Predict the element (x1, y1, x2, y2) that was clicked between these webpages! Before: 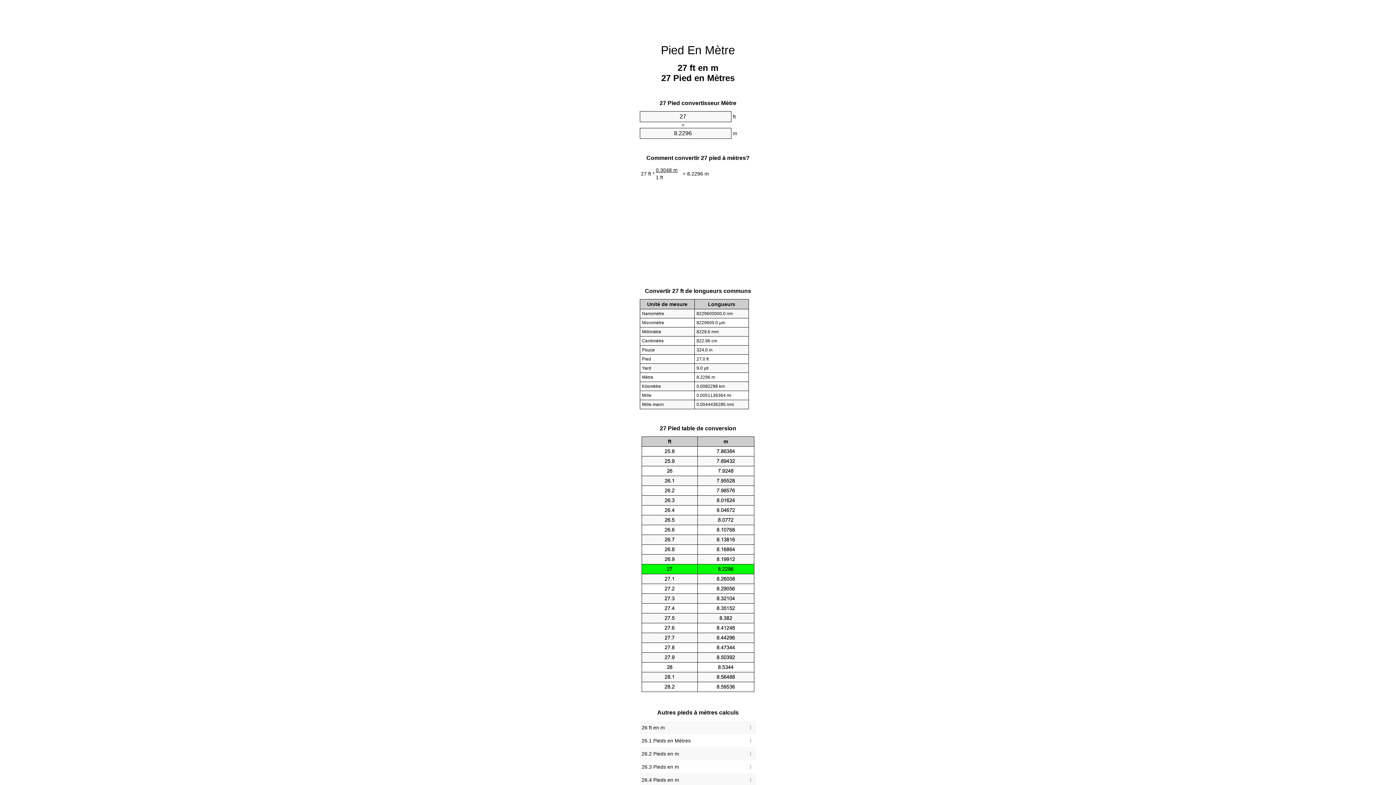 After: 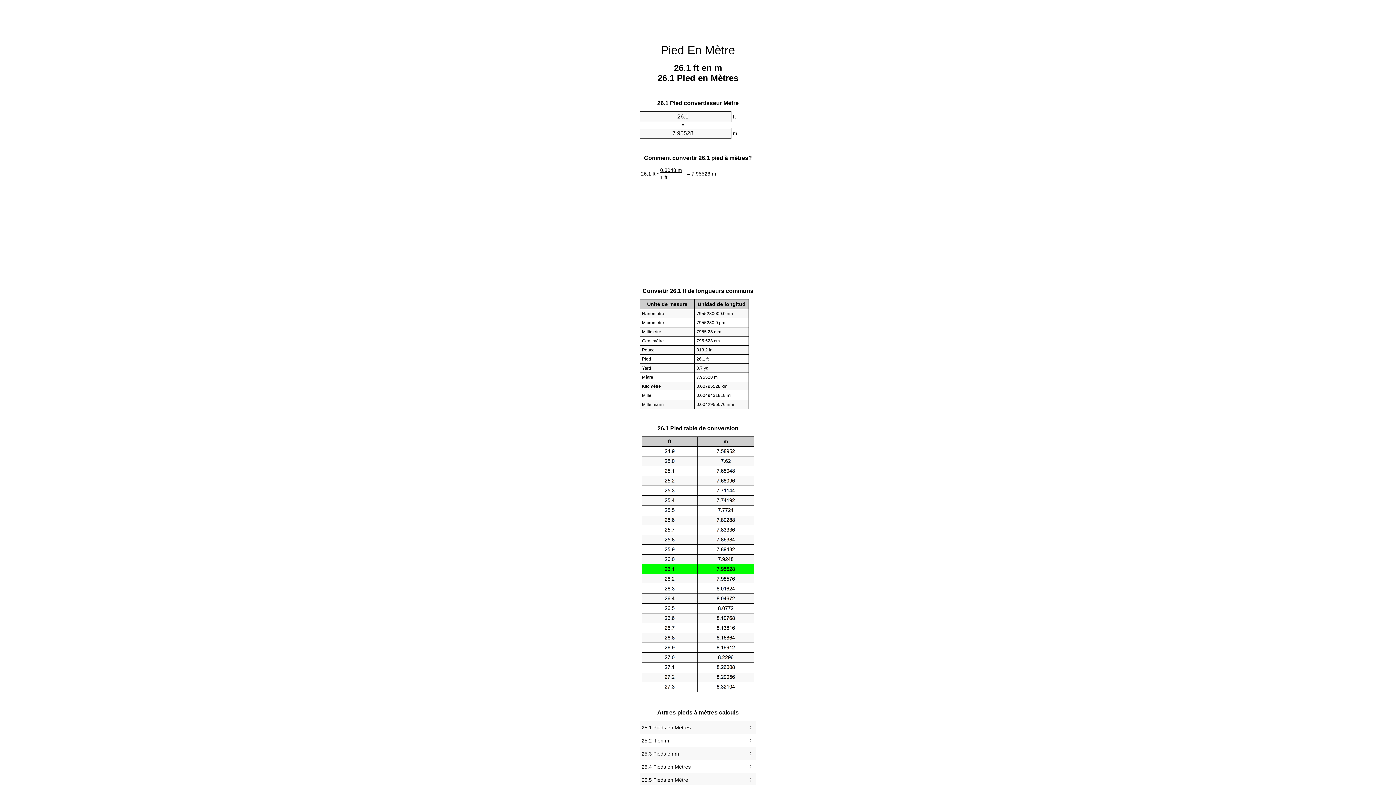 Action: label: 26.1 Pieds en Mètres bbox: (641, 736, 754, 745)